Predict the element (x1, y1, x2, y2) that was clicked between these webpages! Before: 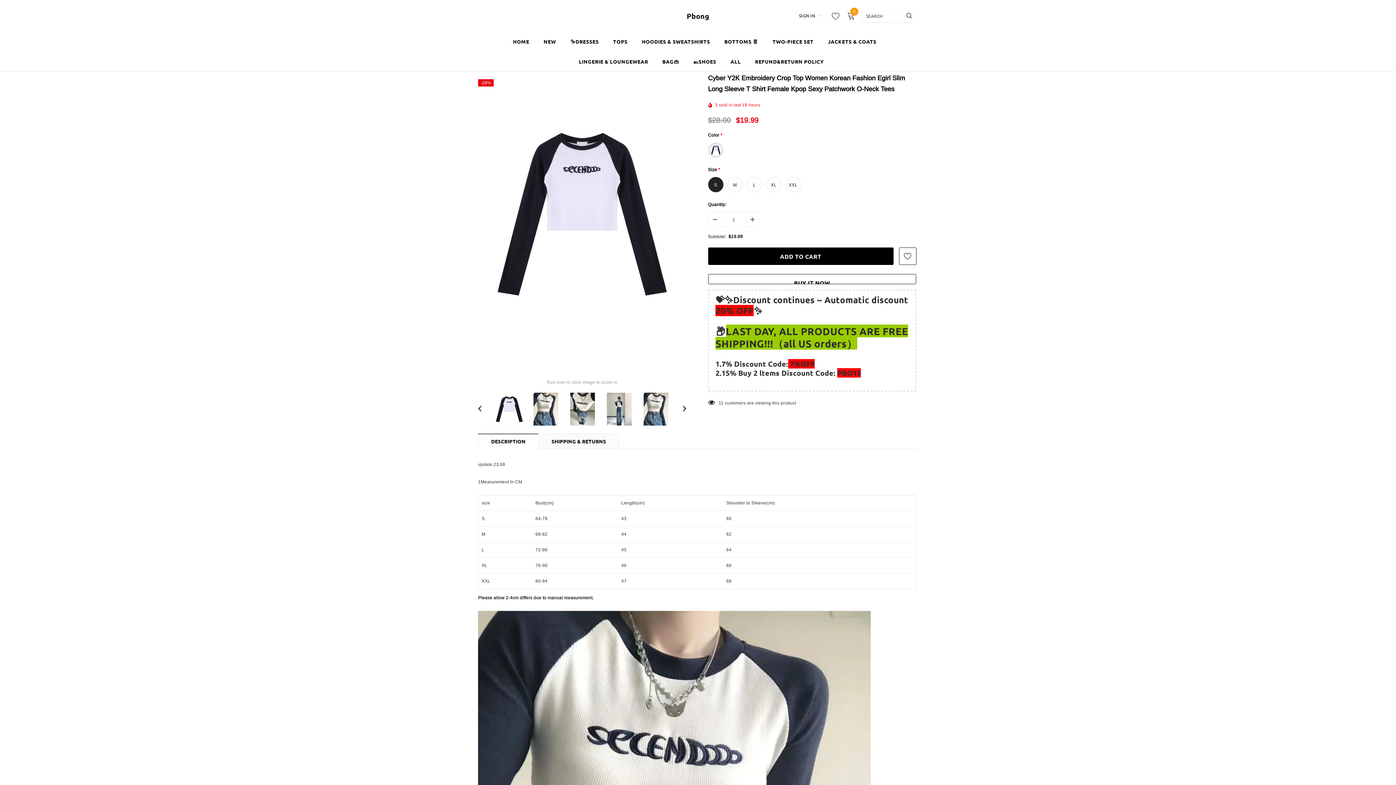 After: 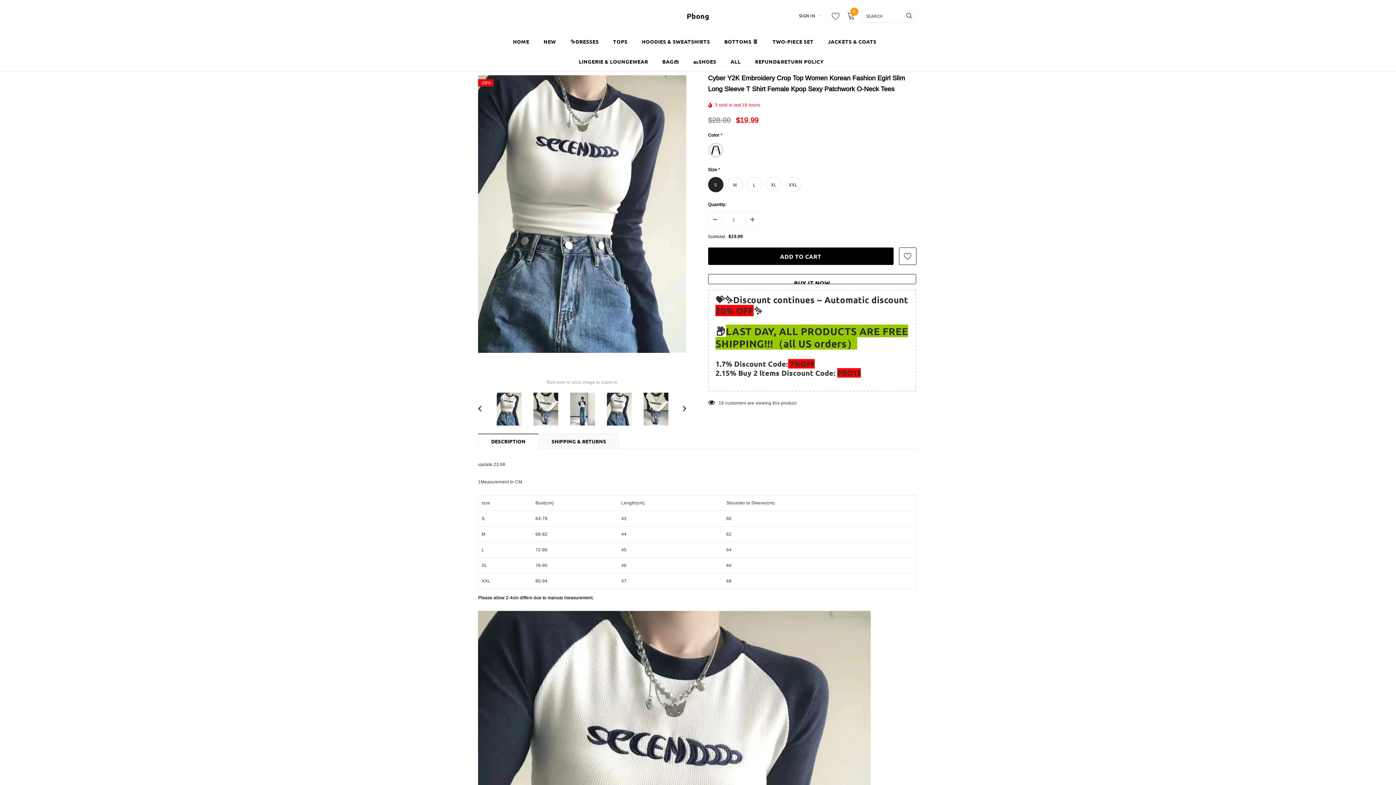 Action: bbox: (671, 402, 686, 416)